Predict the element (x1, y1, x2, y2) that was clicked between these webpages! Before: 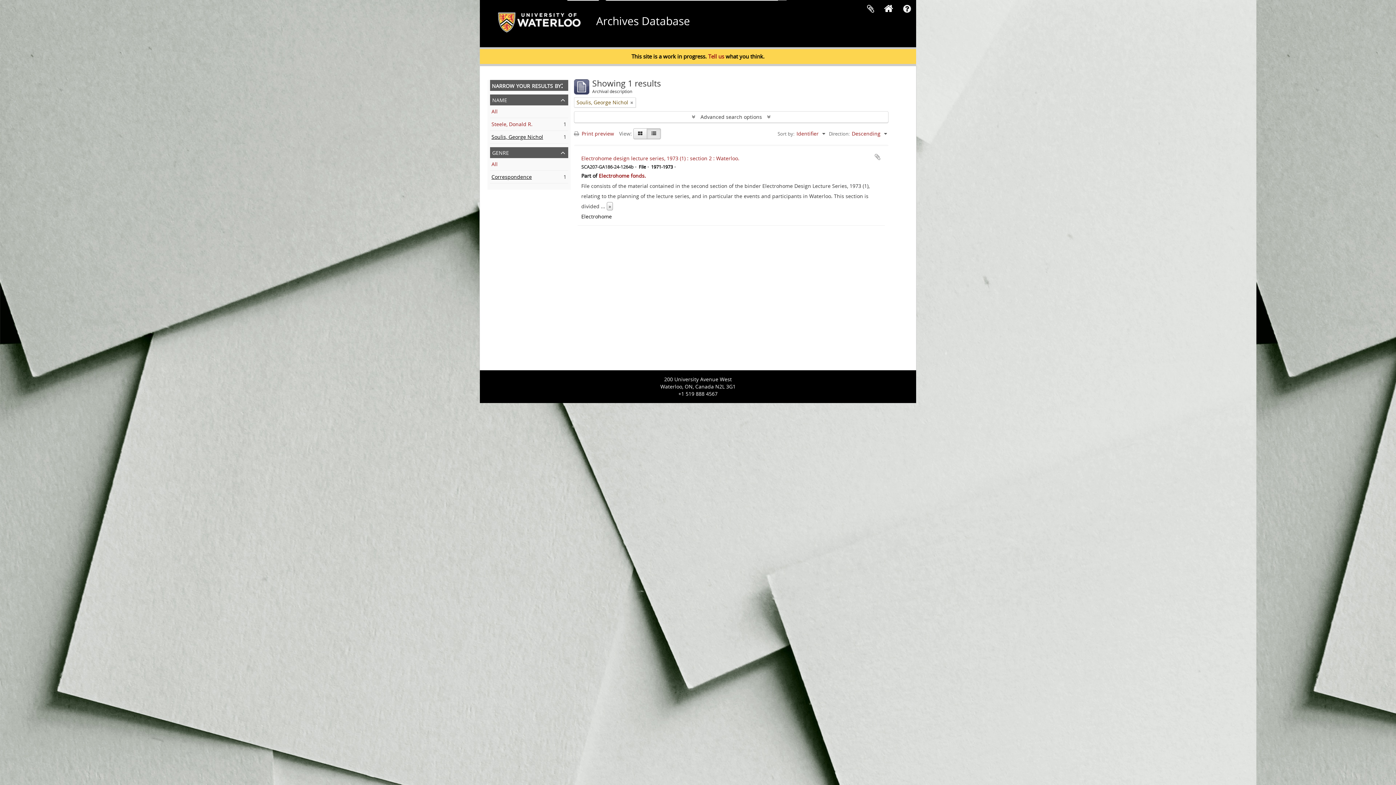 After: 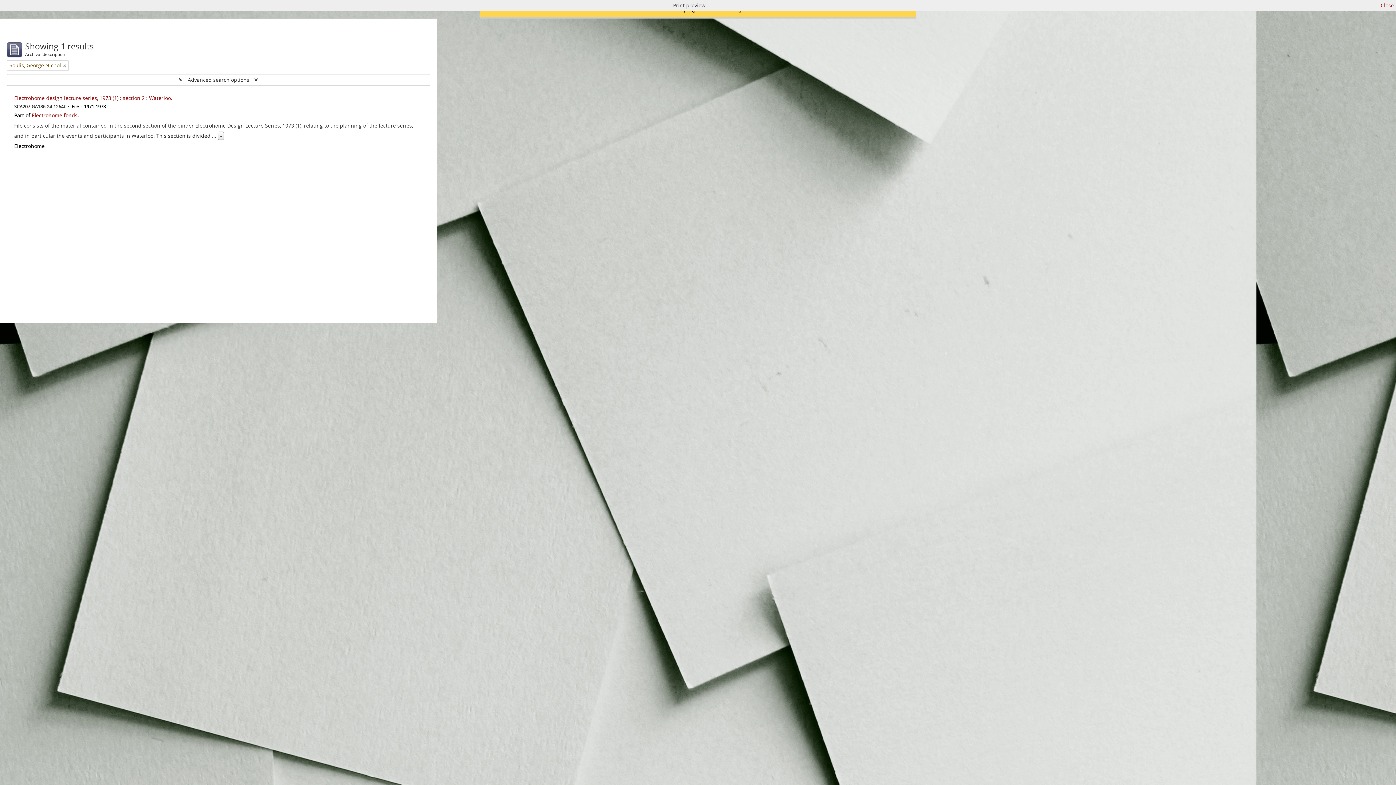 Action: bbox: (574, 130, 617, 137) label:  Print preview